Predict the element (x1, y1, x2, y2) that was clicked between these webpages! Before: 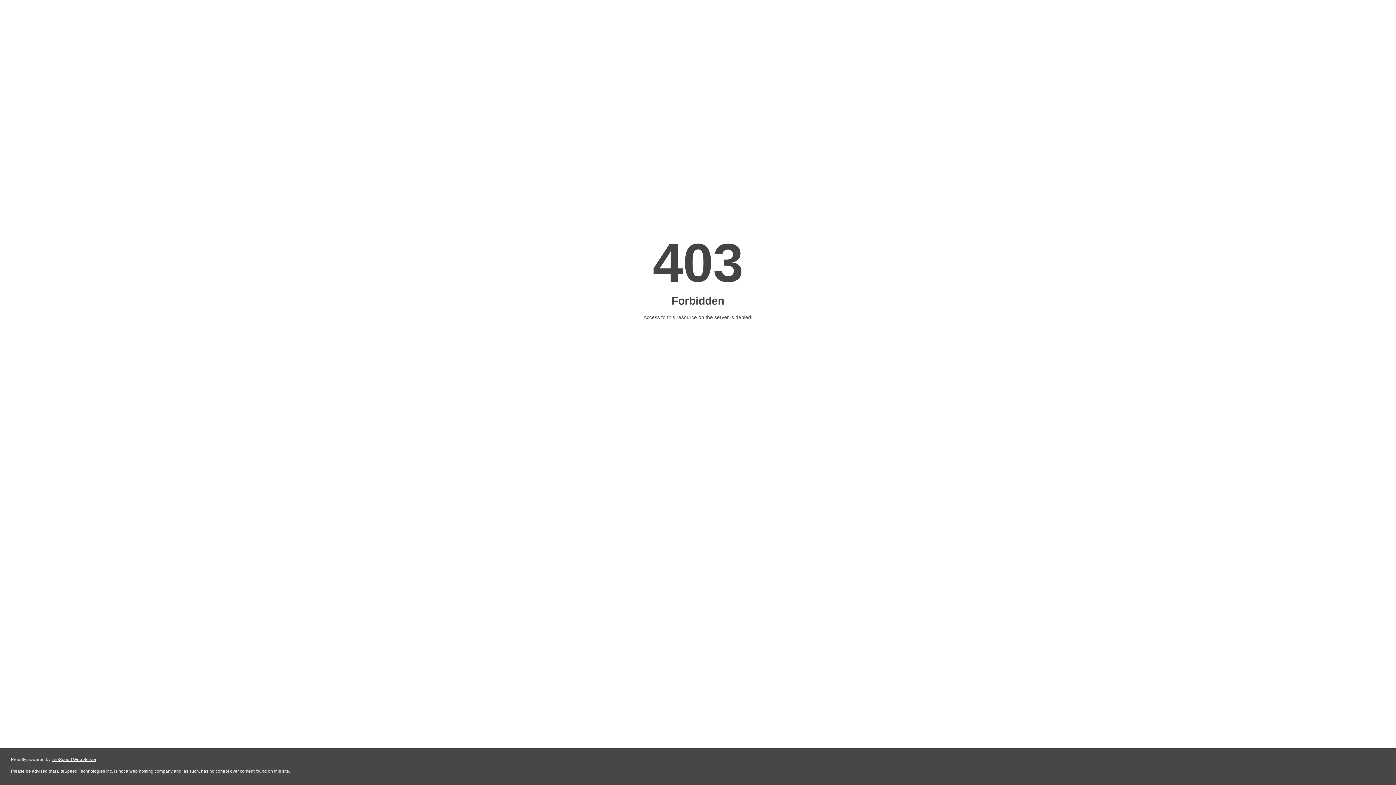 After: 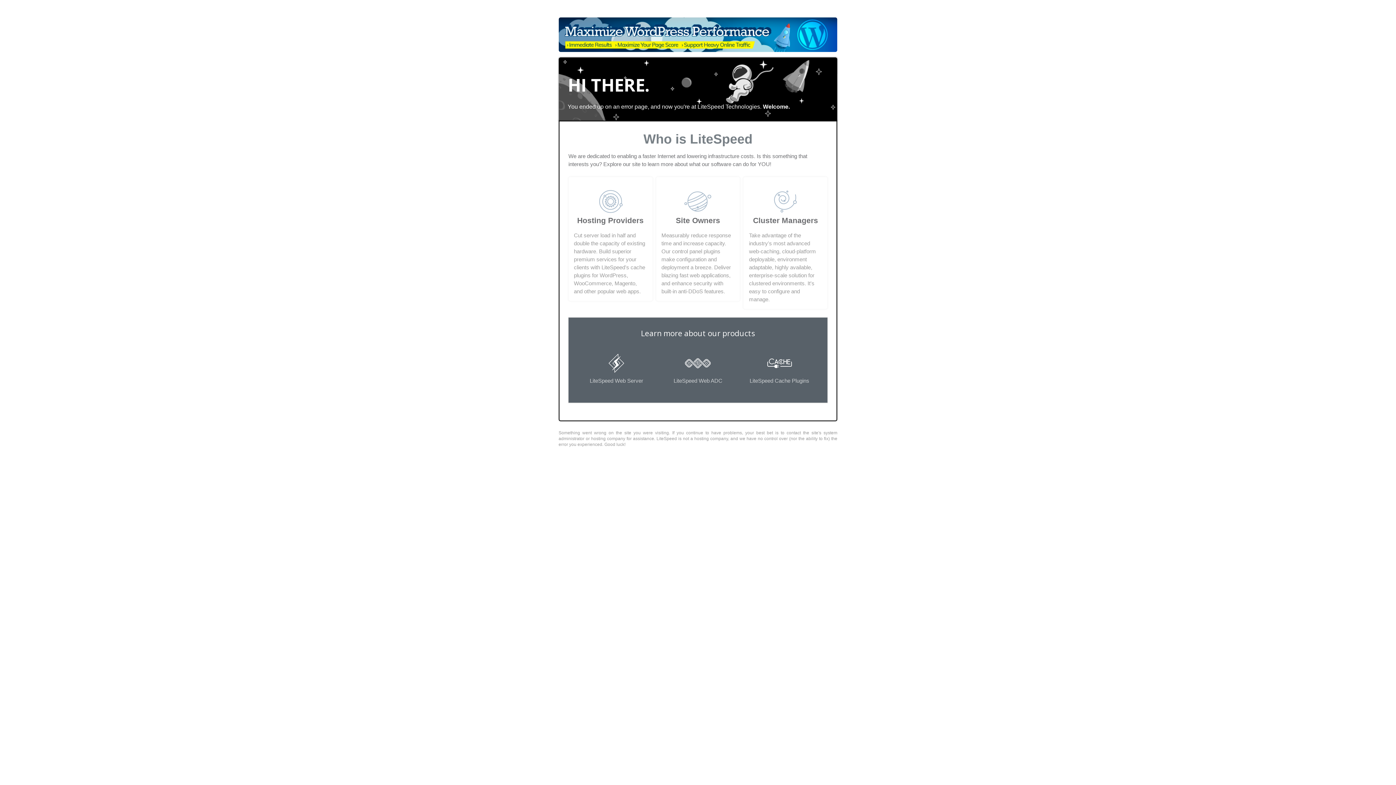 Action: bbox: (51, 757, 96, 762) label: LiteSpeed Web Server